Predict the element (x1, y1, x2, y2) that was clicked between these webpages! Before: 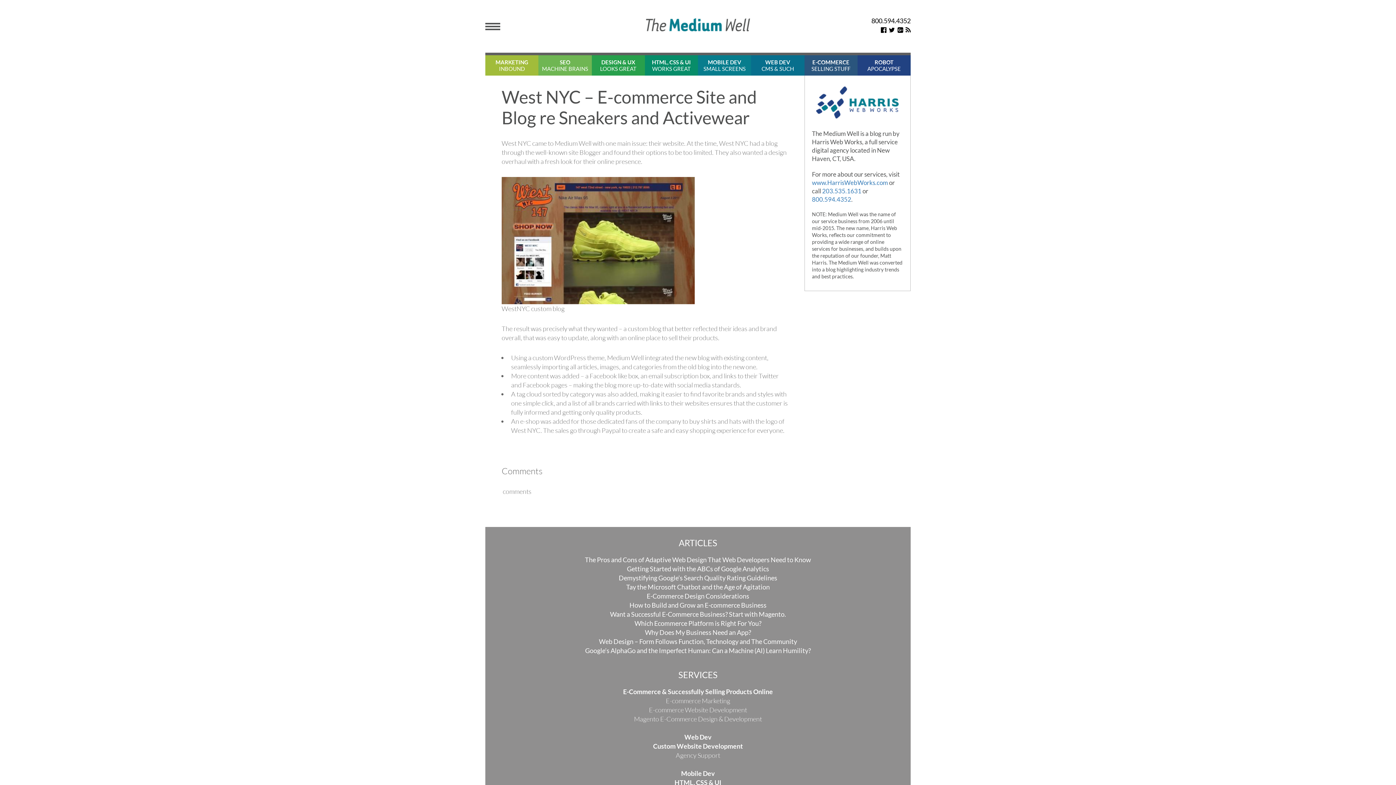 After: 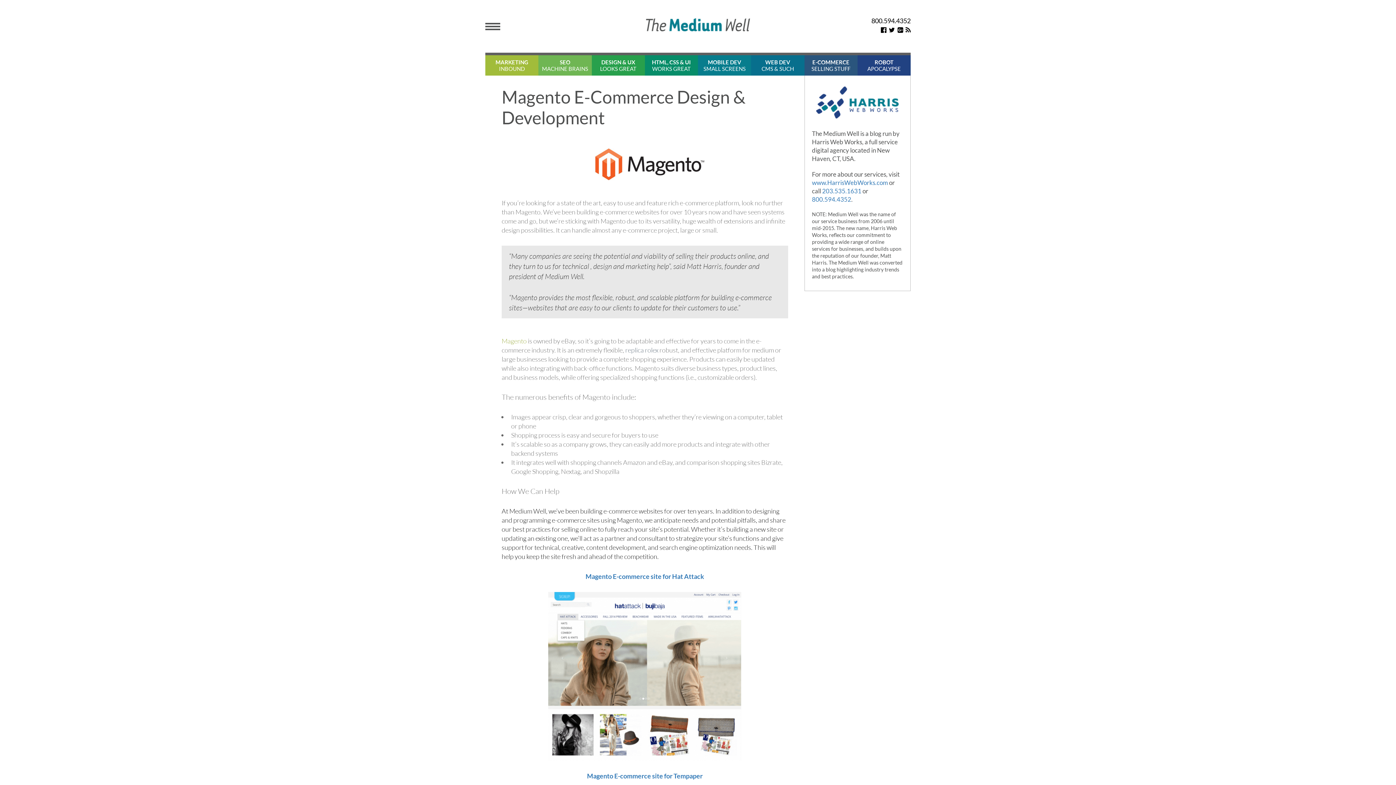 Action: label: Magento E-Commerce Design & Development bbox: (634, 715, 762, 723)